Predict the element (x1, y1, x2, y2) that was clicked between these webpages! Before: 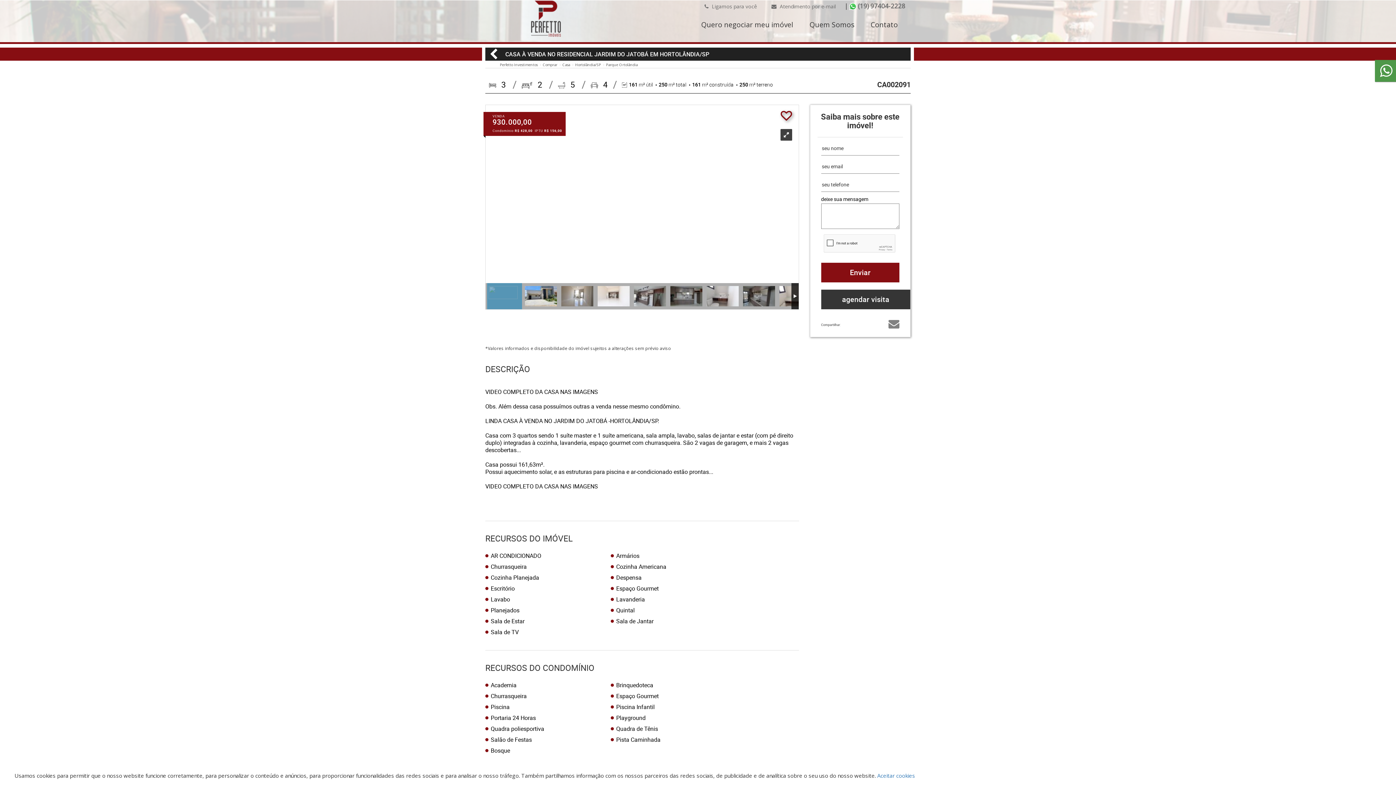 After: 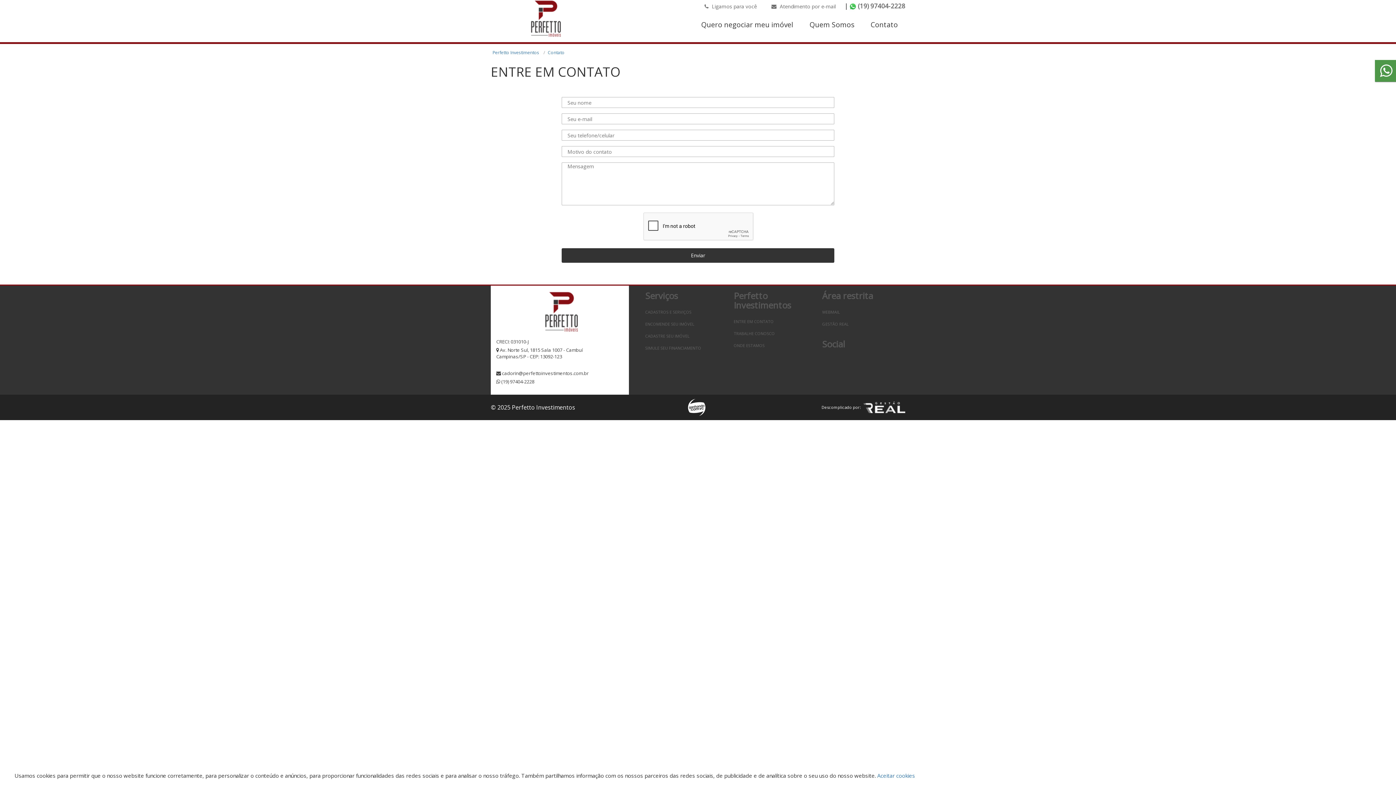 Action: label:  Atendimento por e-mail bbox: (764, 1, 843, 10)